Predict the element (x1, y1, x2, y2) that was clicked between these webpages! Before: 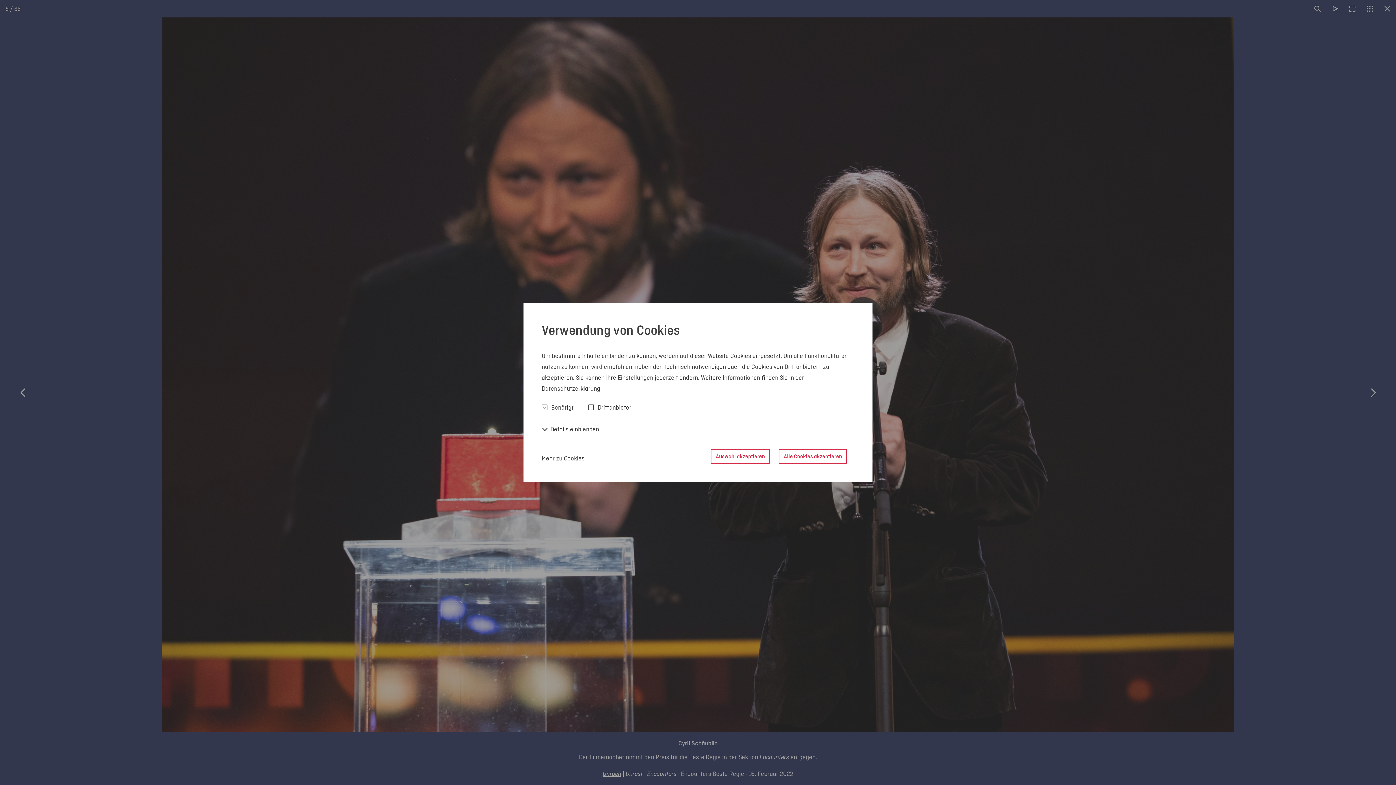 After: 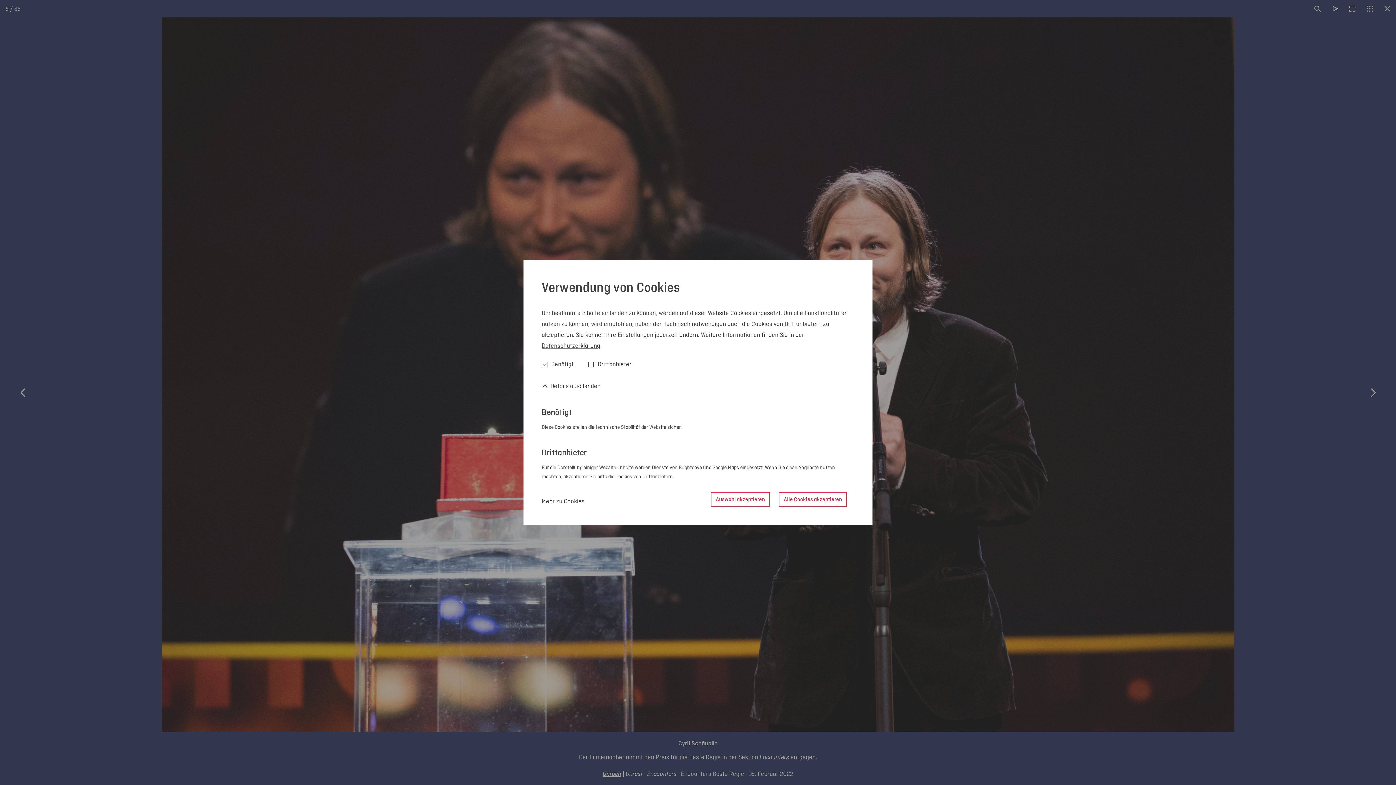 Action: bbox: (541, 423, 599, 434) label:  Details einblenden